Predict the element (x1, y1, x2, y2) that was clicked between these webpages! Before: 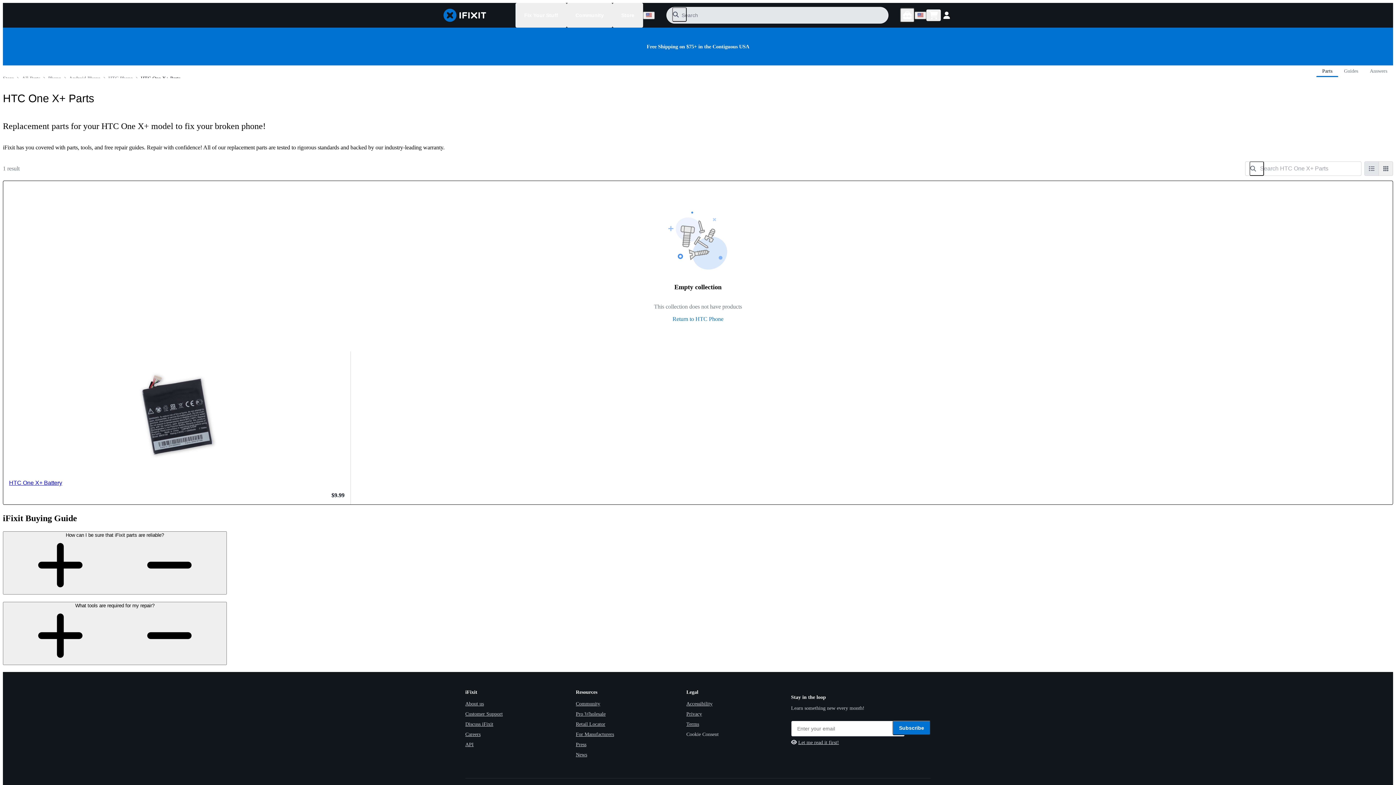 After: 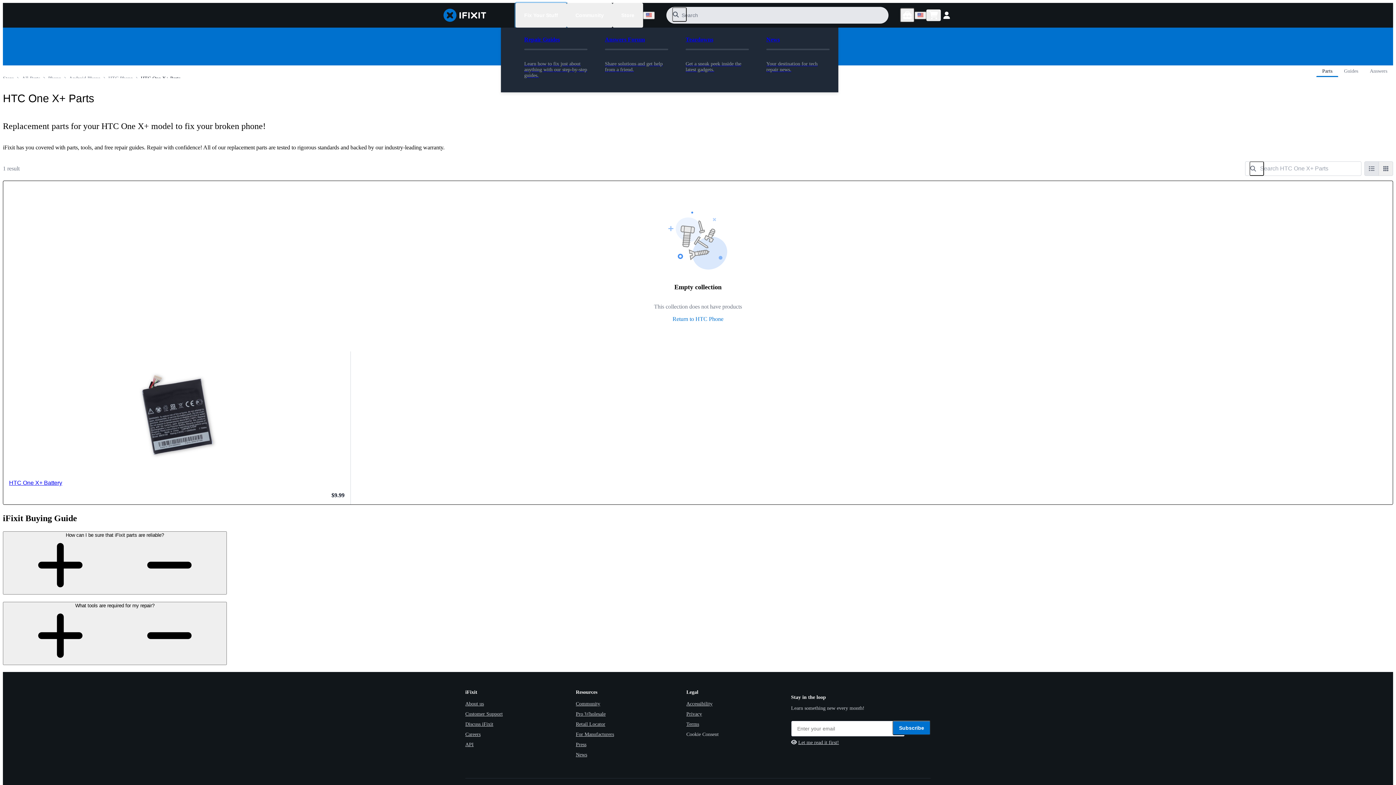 Action: bbox: (515, 2, 566, 27) label: Fix Your Stuff